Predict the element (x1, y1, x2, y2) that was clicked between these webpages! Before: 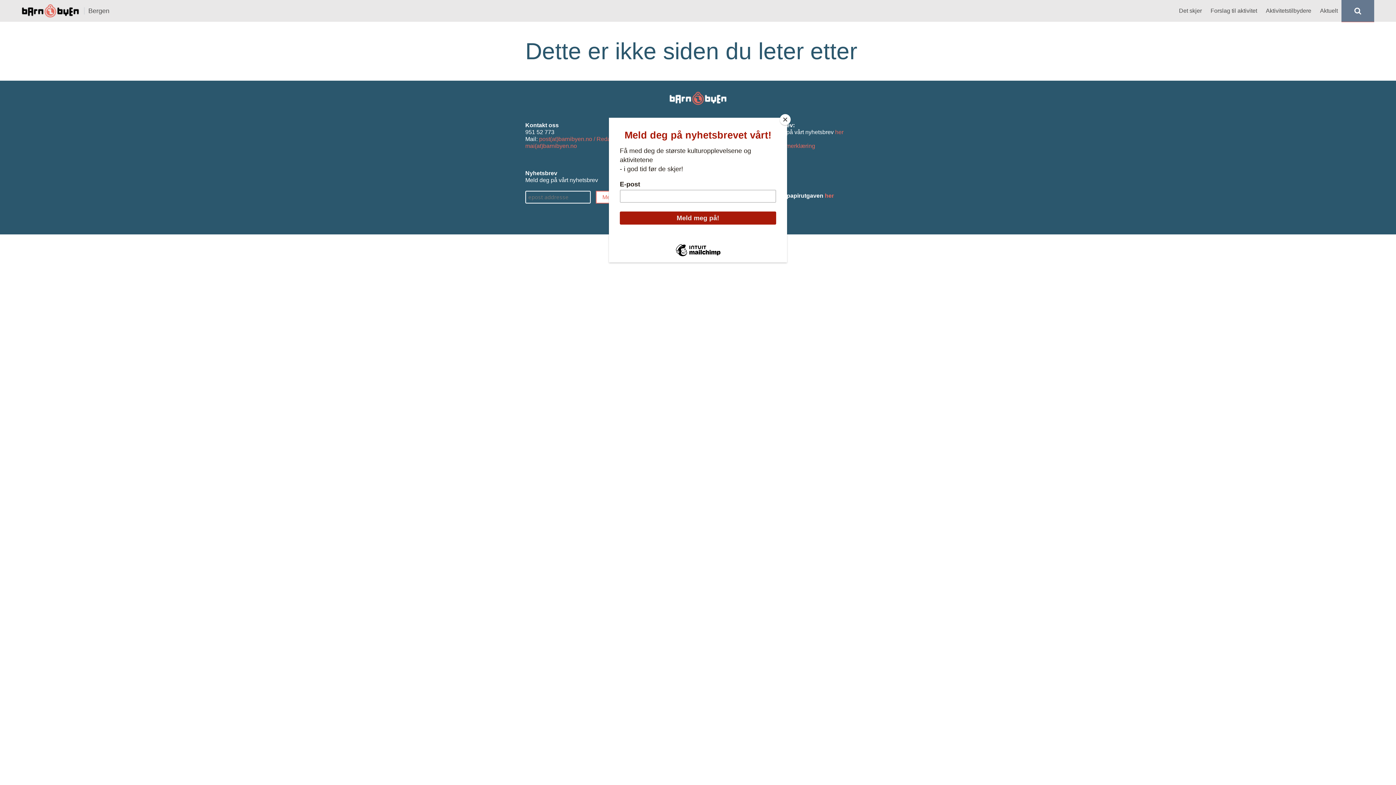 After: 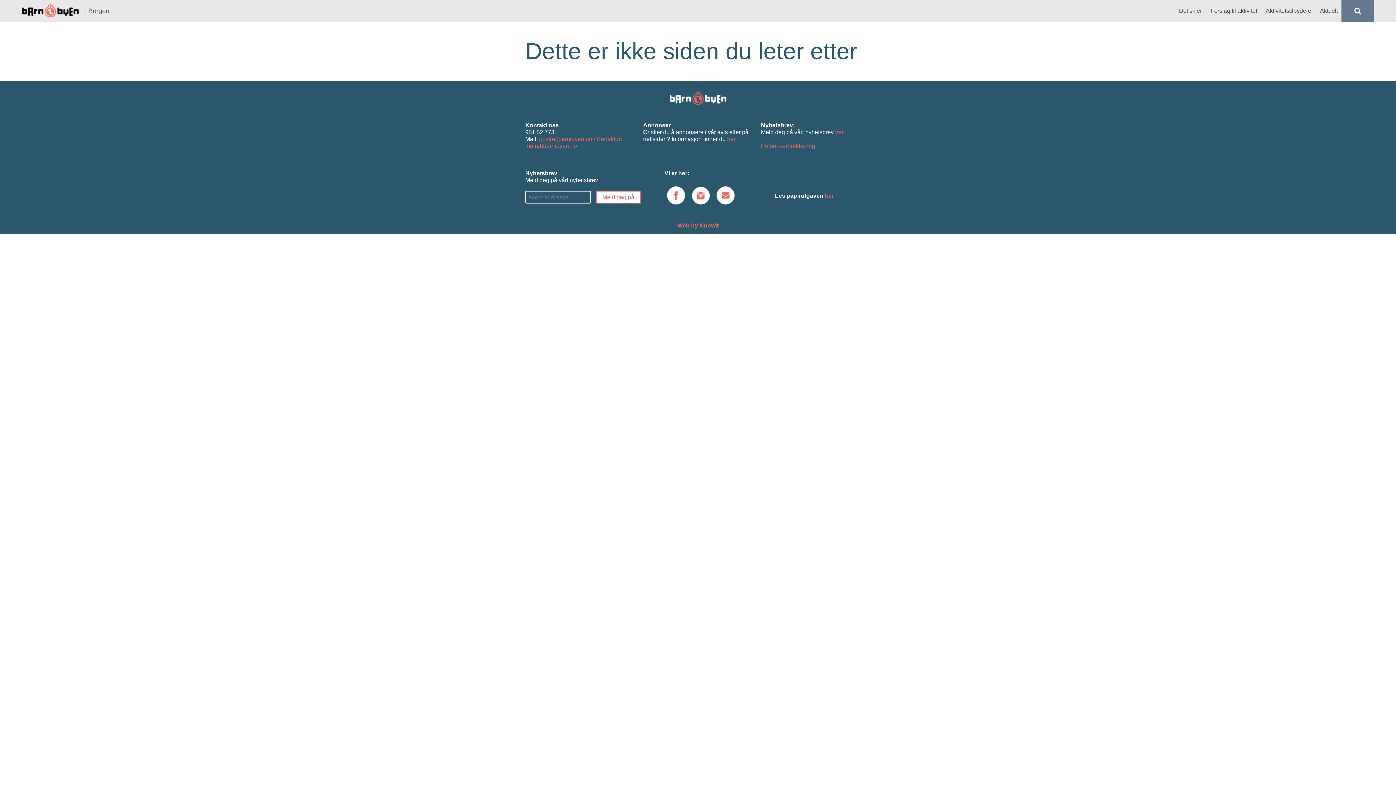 Action: label: Close bbox: (780, 114, 790, 125)